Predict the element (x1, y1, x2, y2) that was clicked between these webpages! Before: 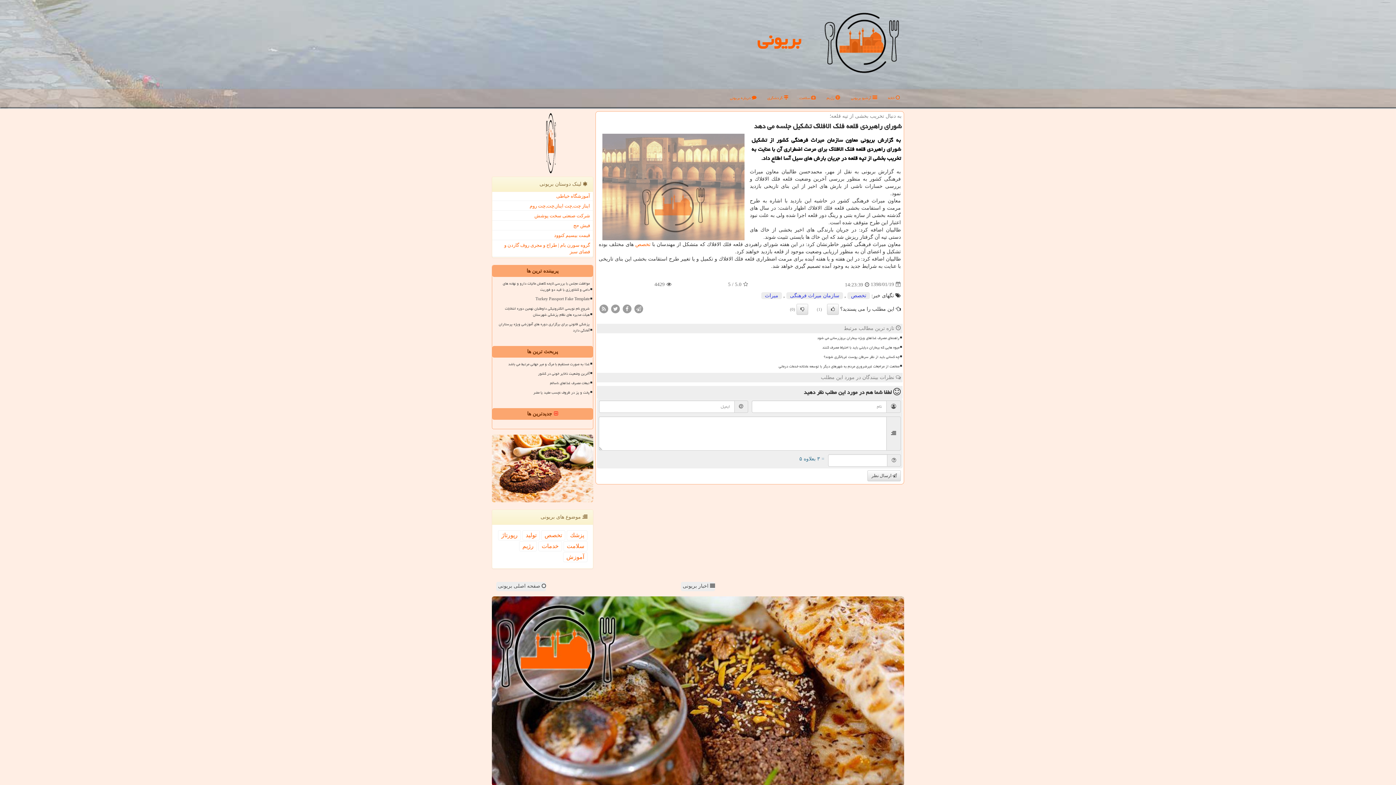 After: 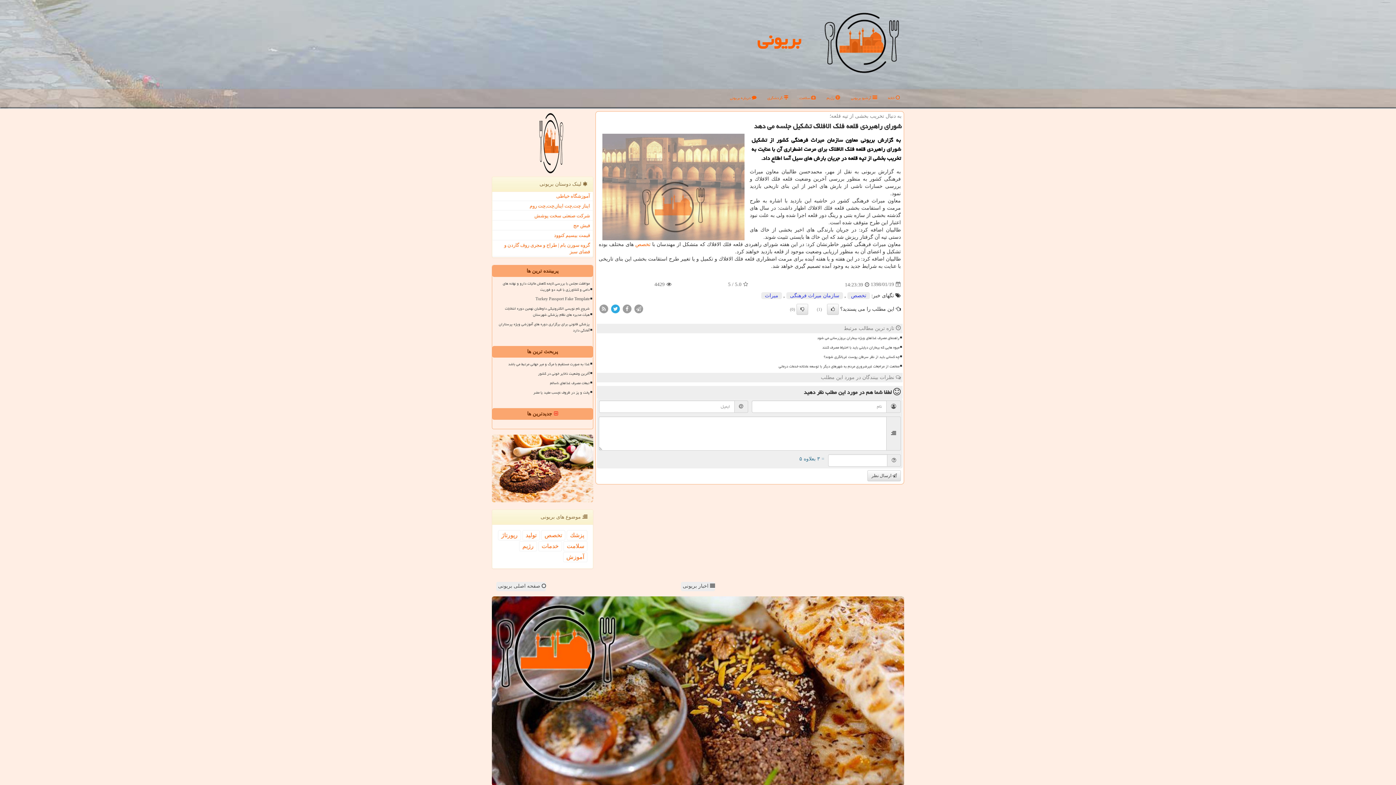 Action: bbox: (610, 305, 620, 311)